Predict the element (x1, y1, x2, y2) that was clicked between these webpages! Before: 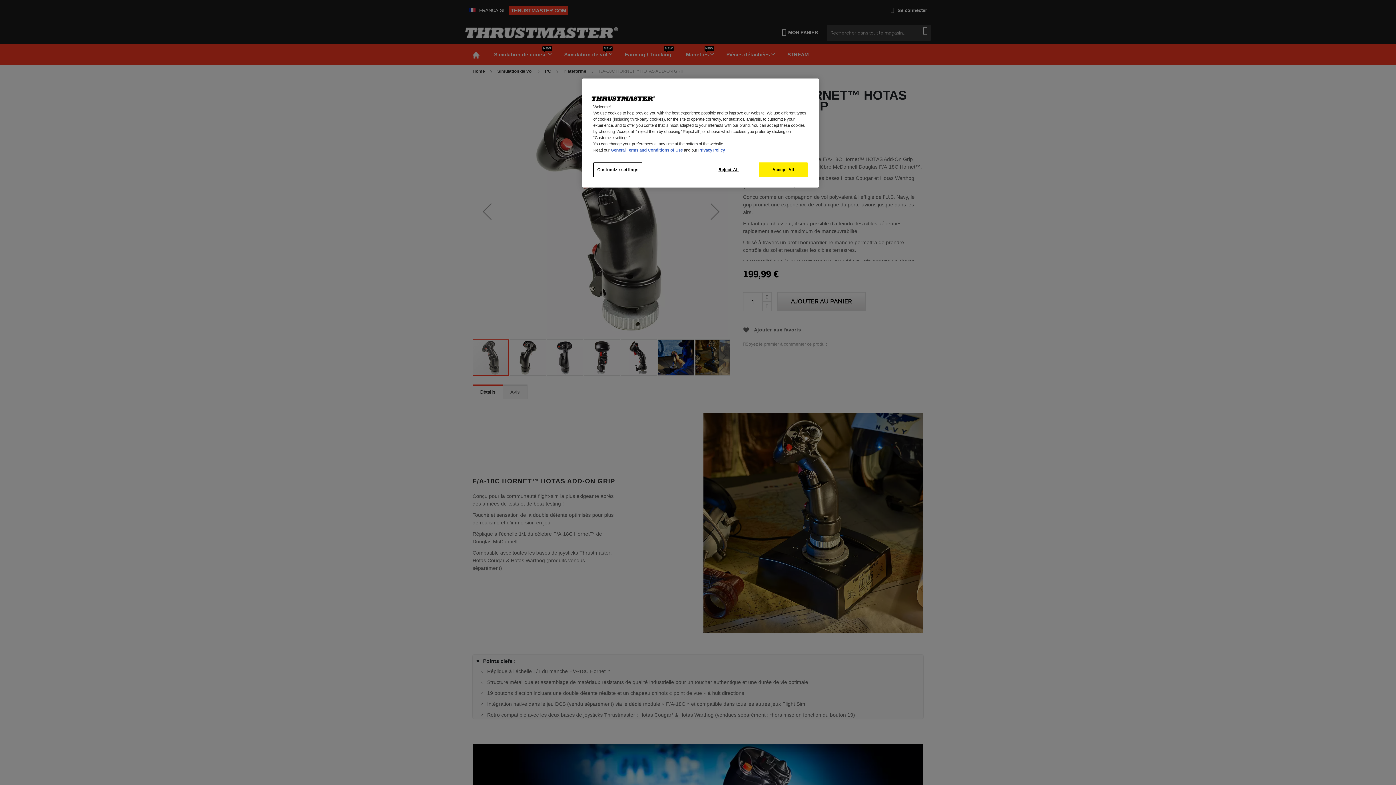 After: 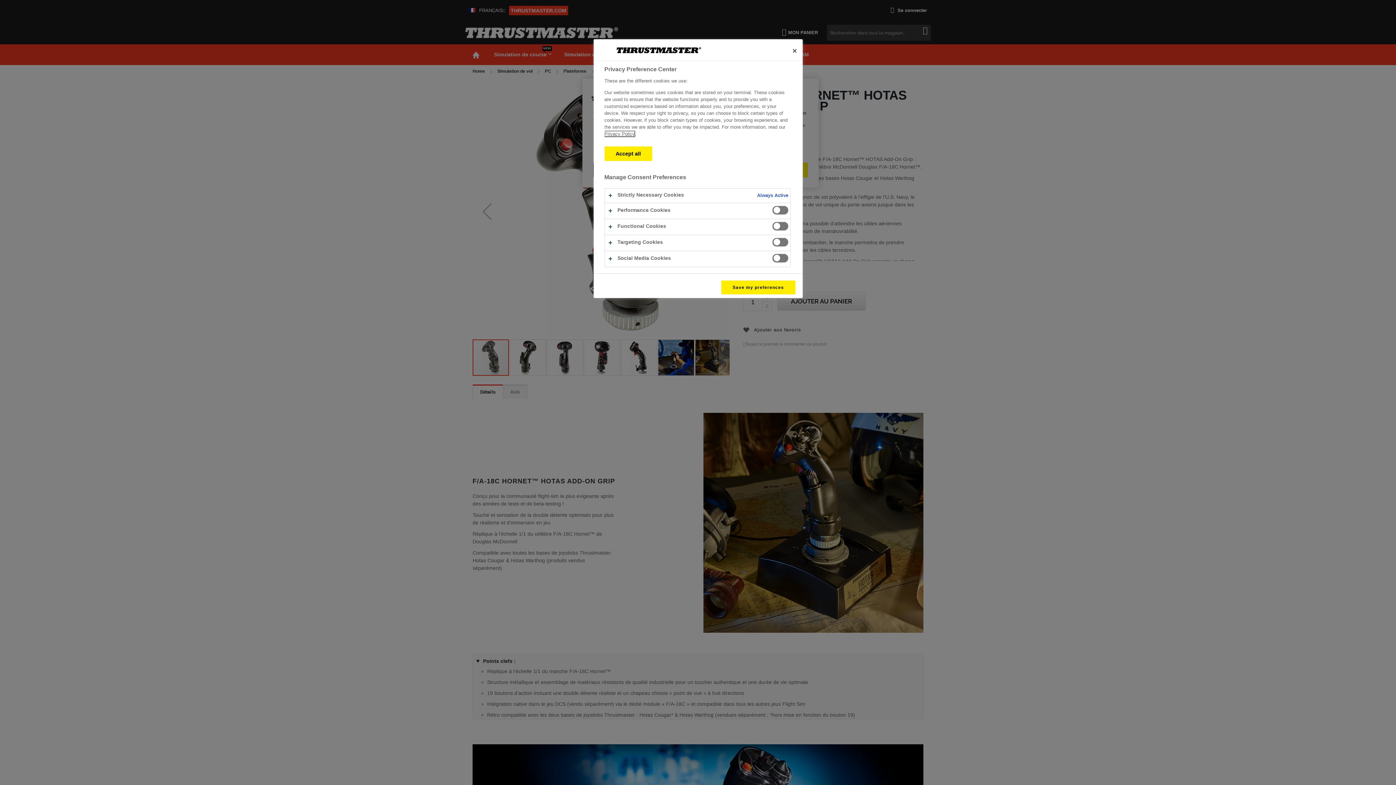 Action: label: Customize settings bbox: (593, 162, 642, 177)